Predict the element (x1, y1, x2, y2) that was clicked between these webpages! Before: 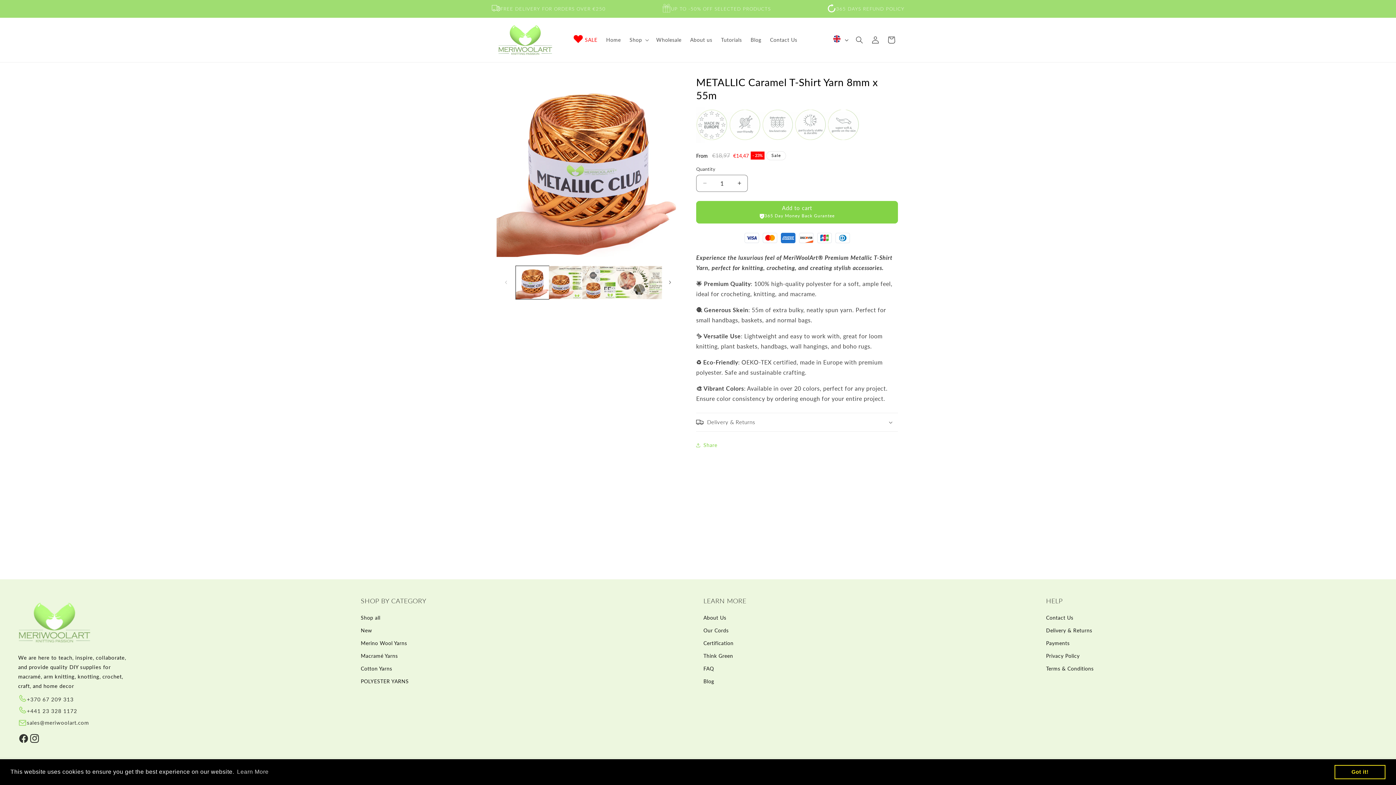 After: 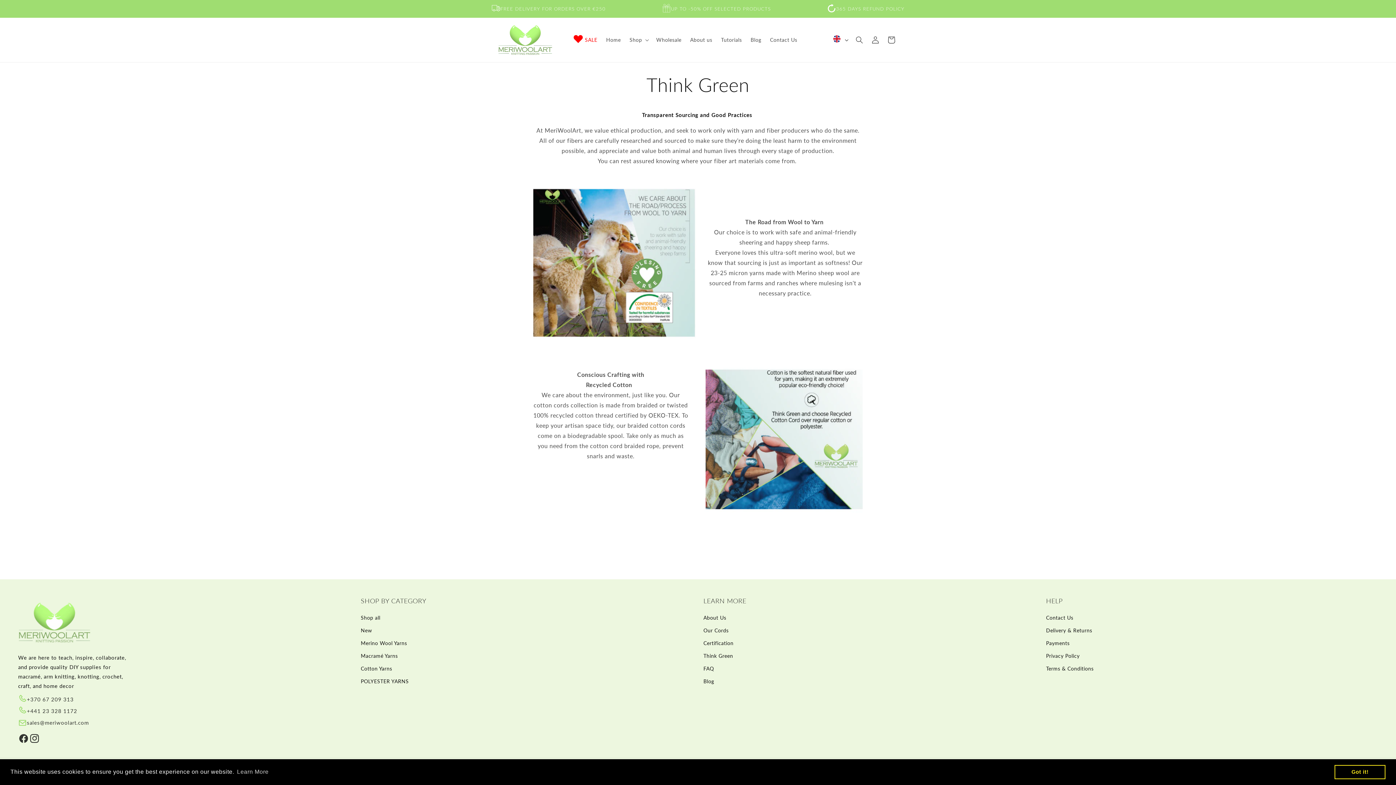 Action: bbox: (703, 649, 733, 662) label: Think Green